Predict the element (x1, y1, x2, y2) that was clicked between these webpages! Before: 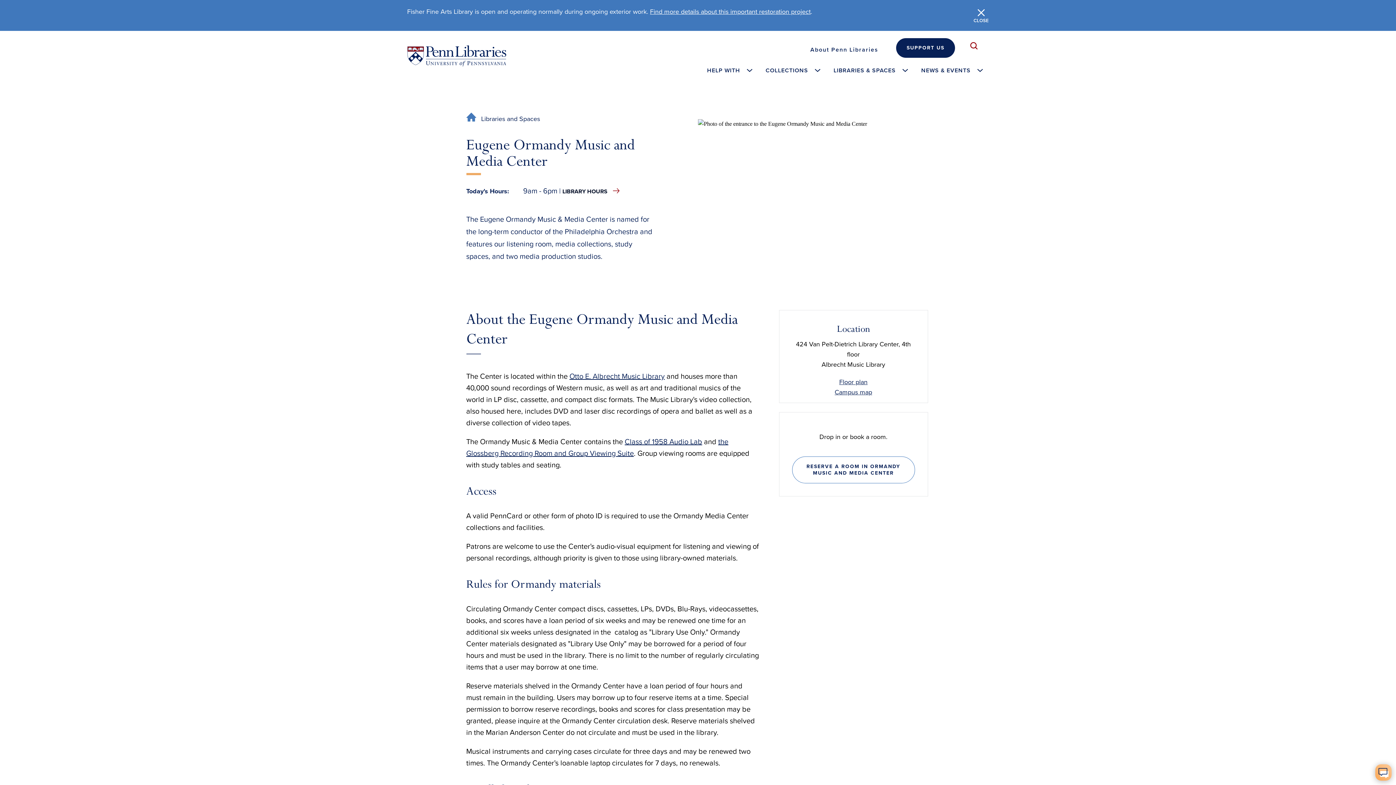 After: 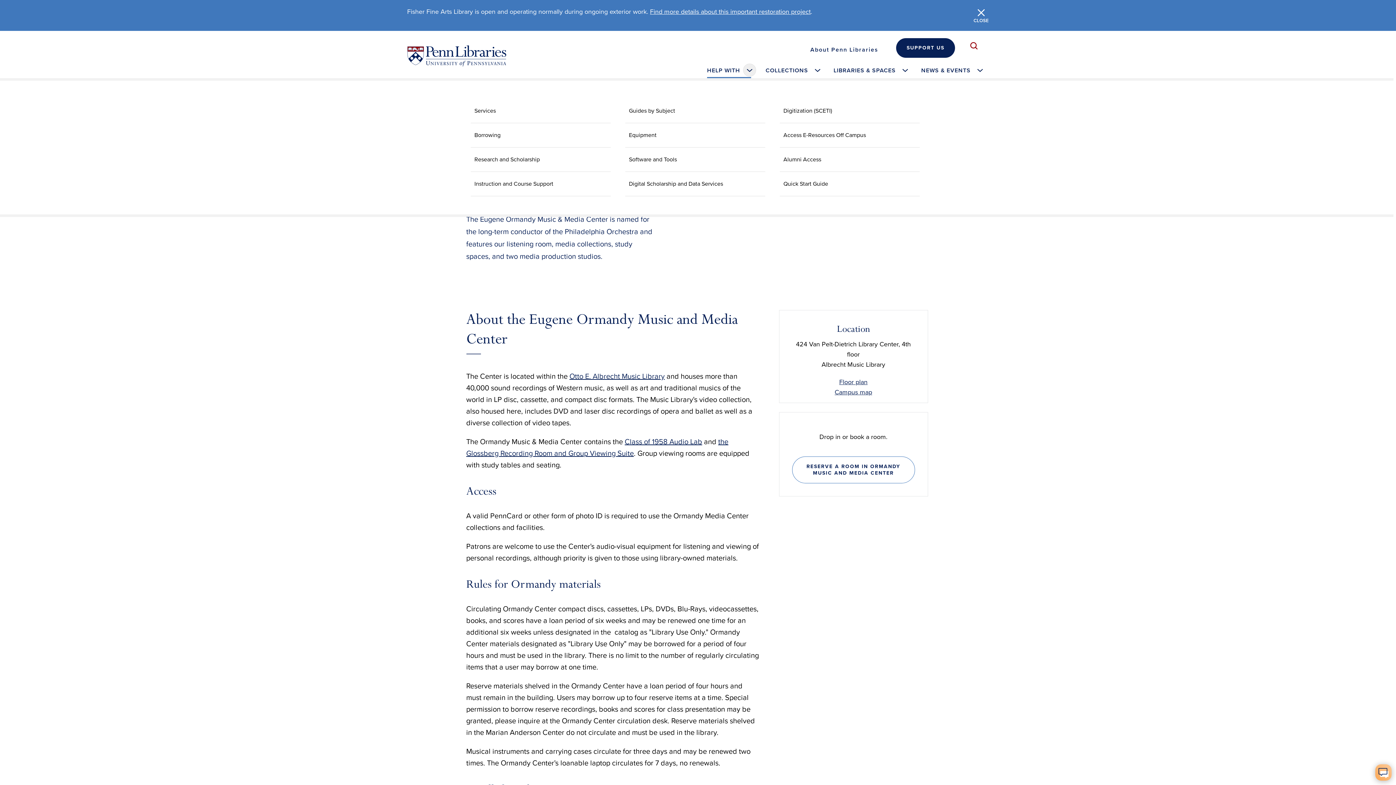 Action: bbox: (700, 62, 758, 78) label: HELP WITH